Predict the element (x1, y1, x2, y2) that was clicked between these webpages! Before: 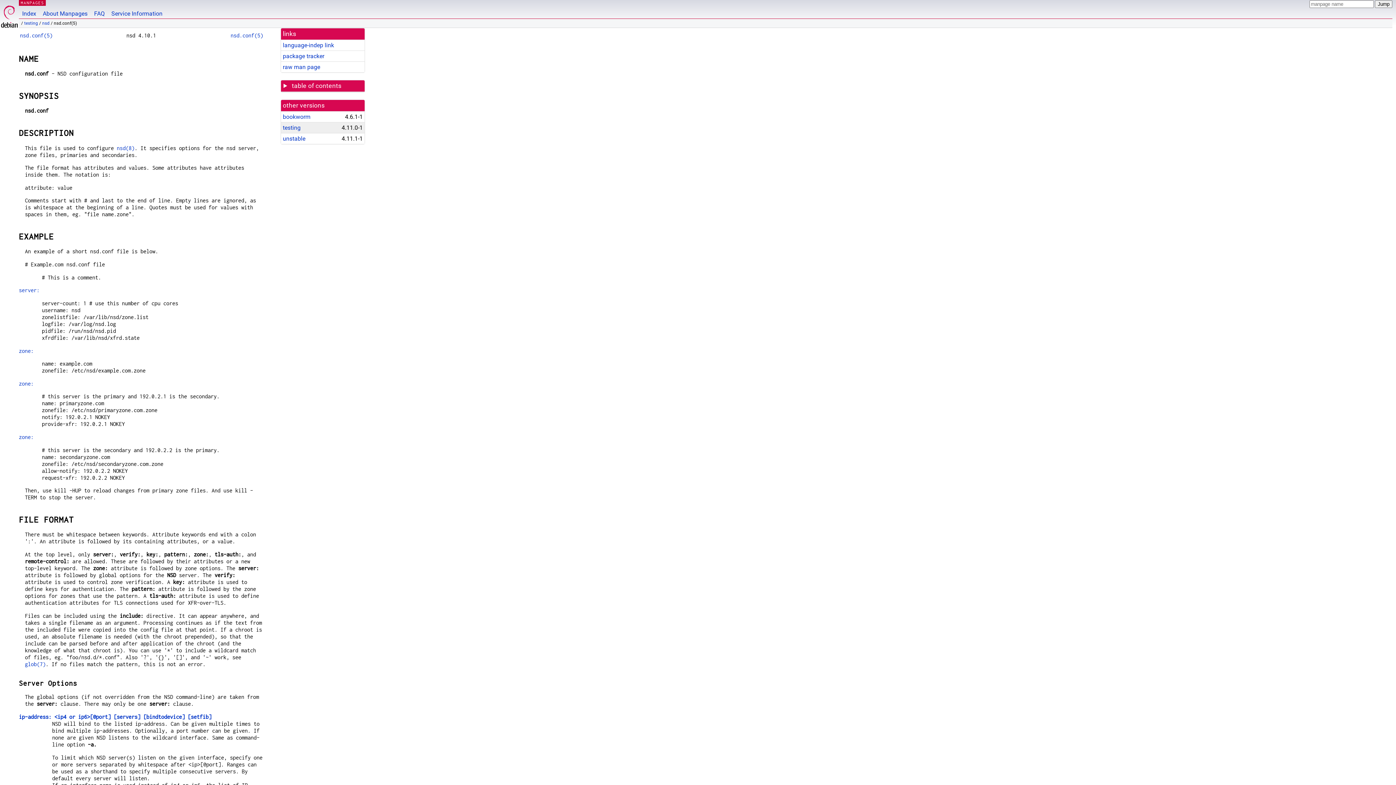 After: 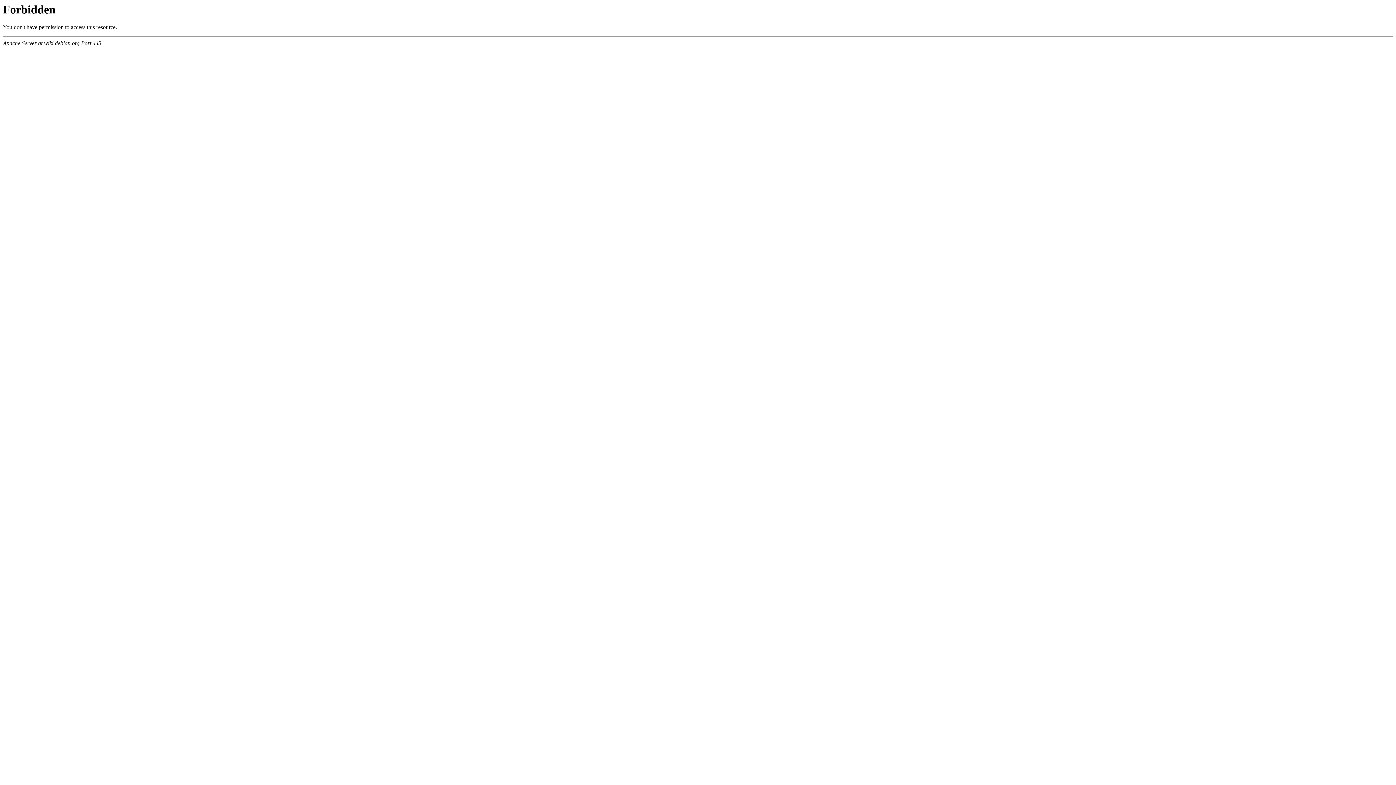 Action: bbox: (108, 0, 165, 18) label: Service Information